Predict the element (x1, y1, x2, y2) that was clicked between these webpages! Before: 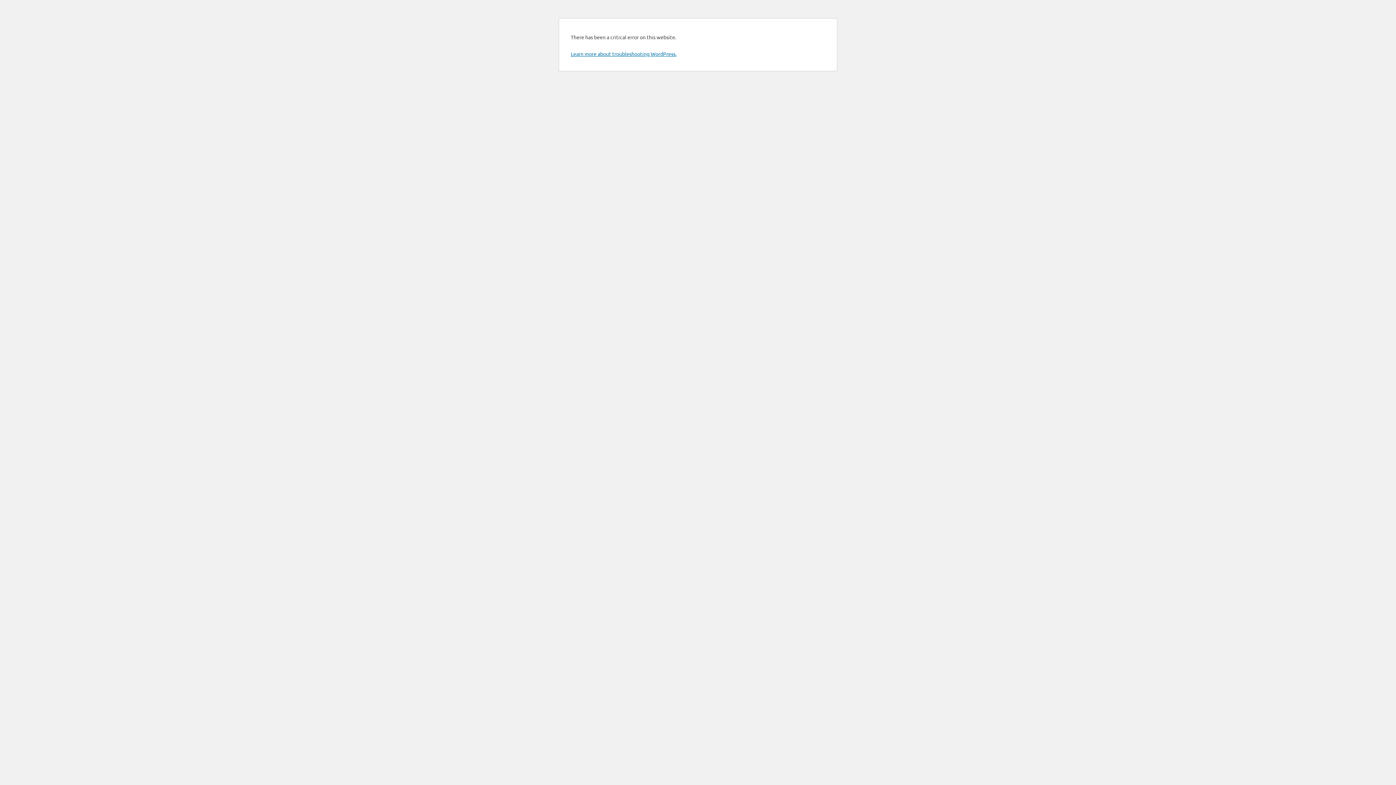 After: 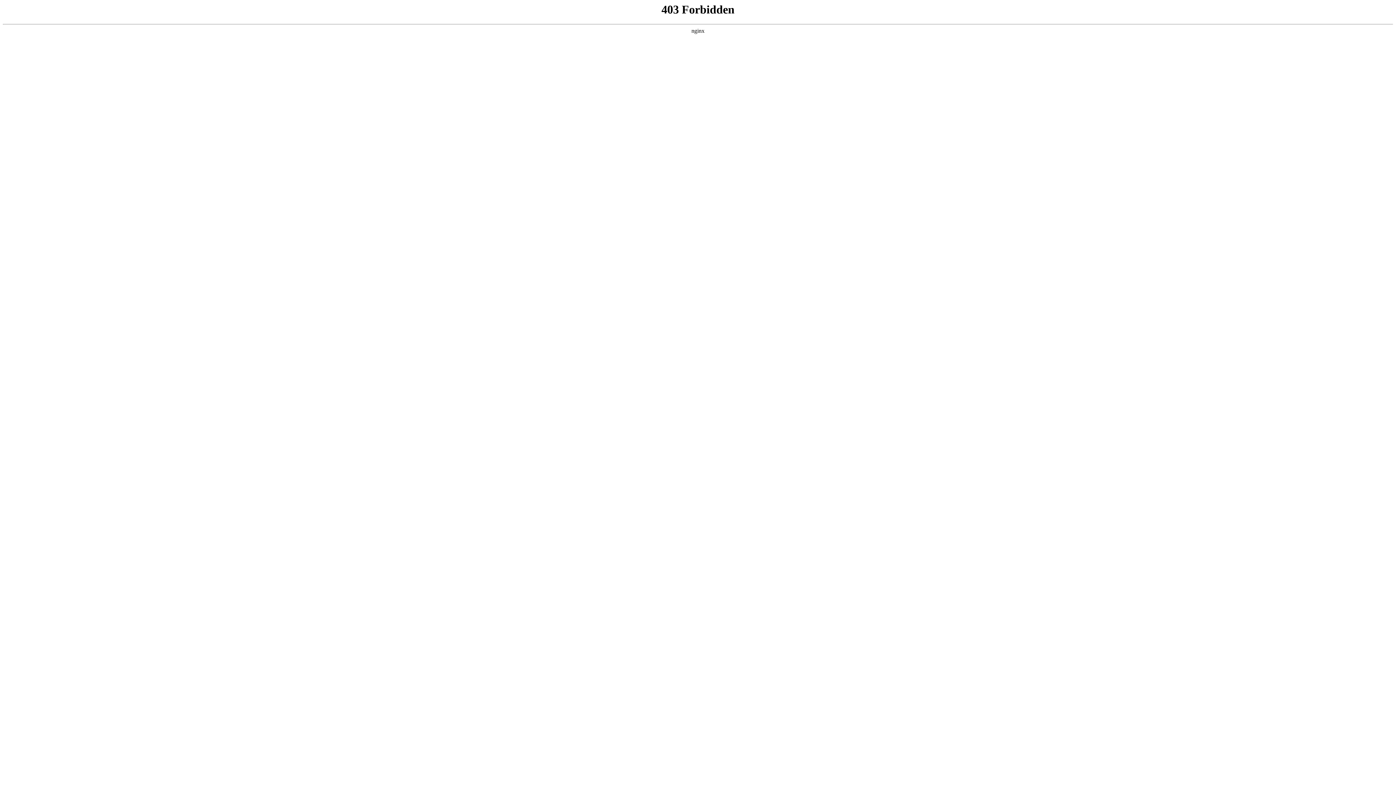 Action: label: Learn more about troubleshooting WordPress. bbox: (570, 50, 676, 57)